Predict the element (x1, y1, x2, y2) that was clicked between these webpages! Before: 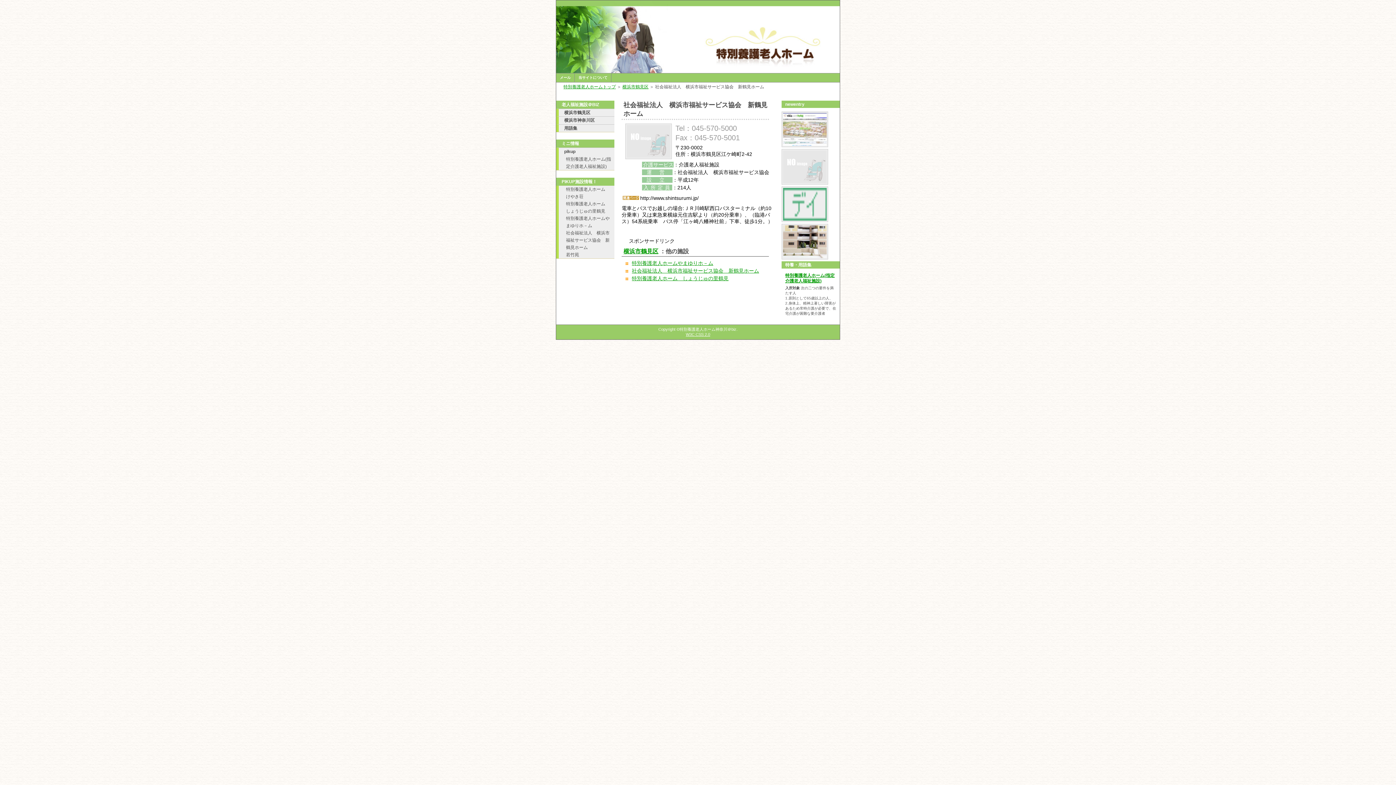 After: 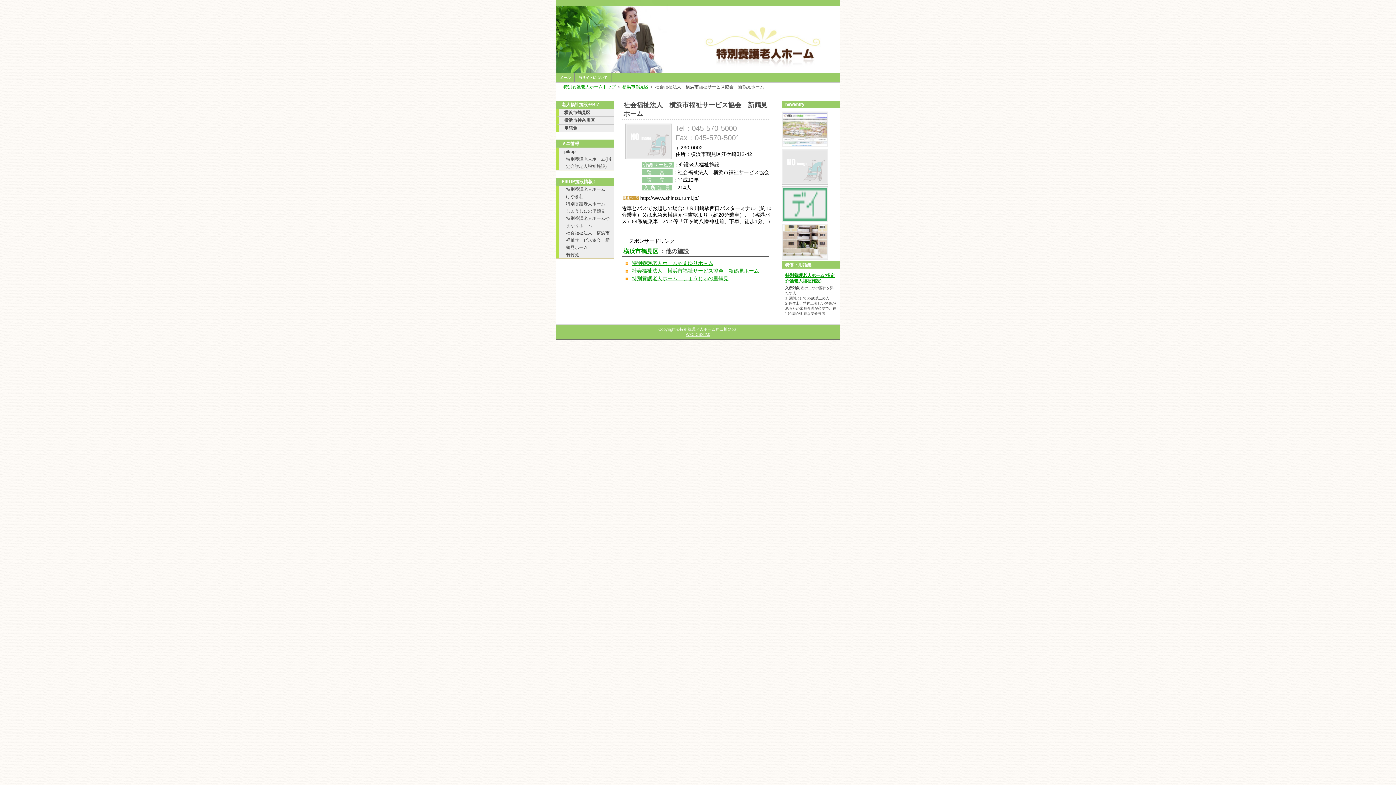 Action: bbox: (632, 268, 759, 273) label: 社会福祉法人　横浜市福祉サービス協会　新鶴見ホーム